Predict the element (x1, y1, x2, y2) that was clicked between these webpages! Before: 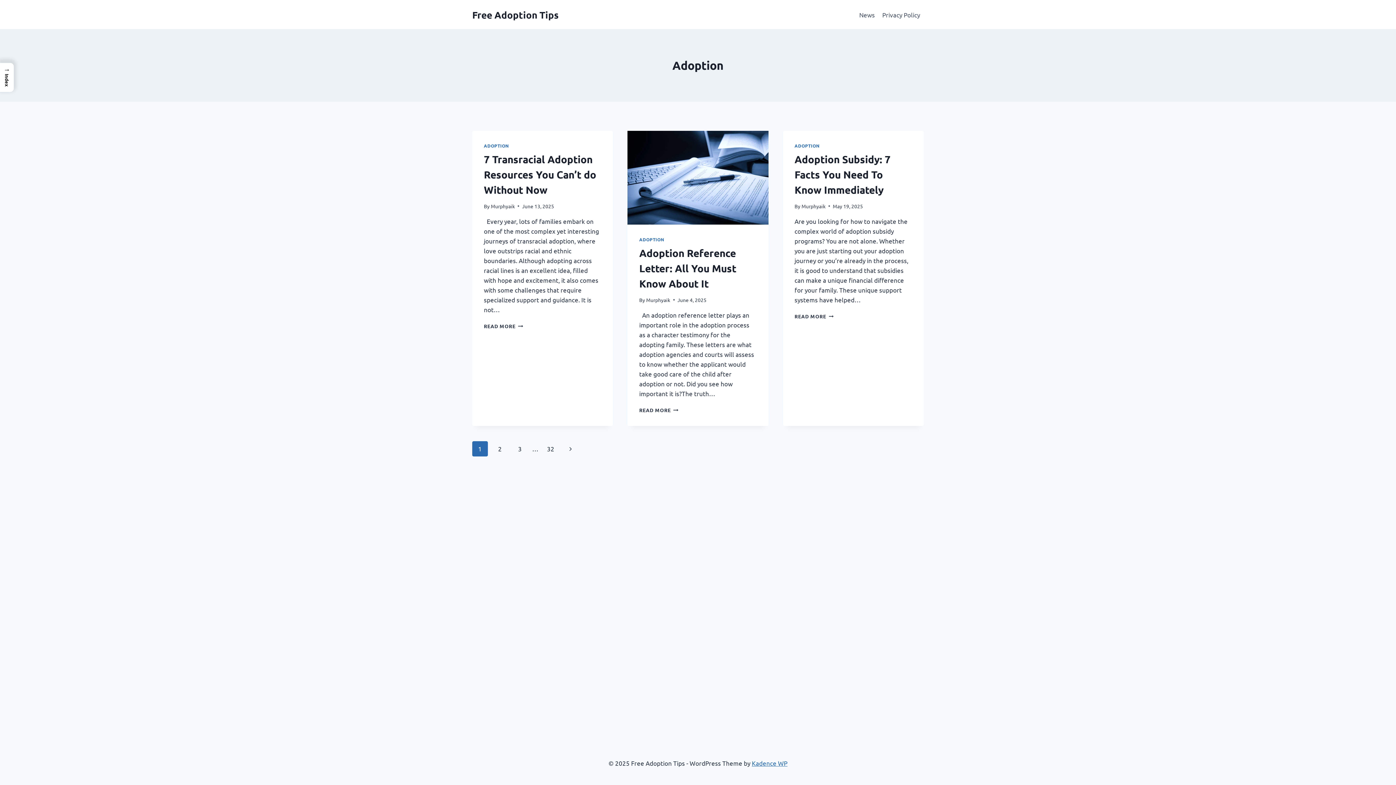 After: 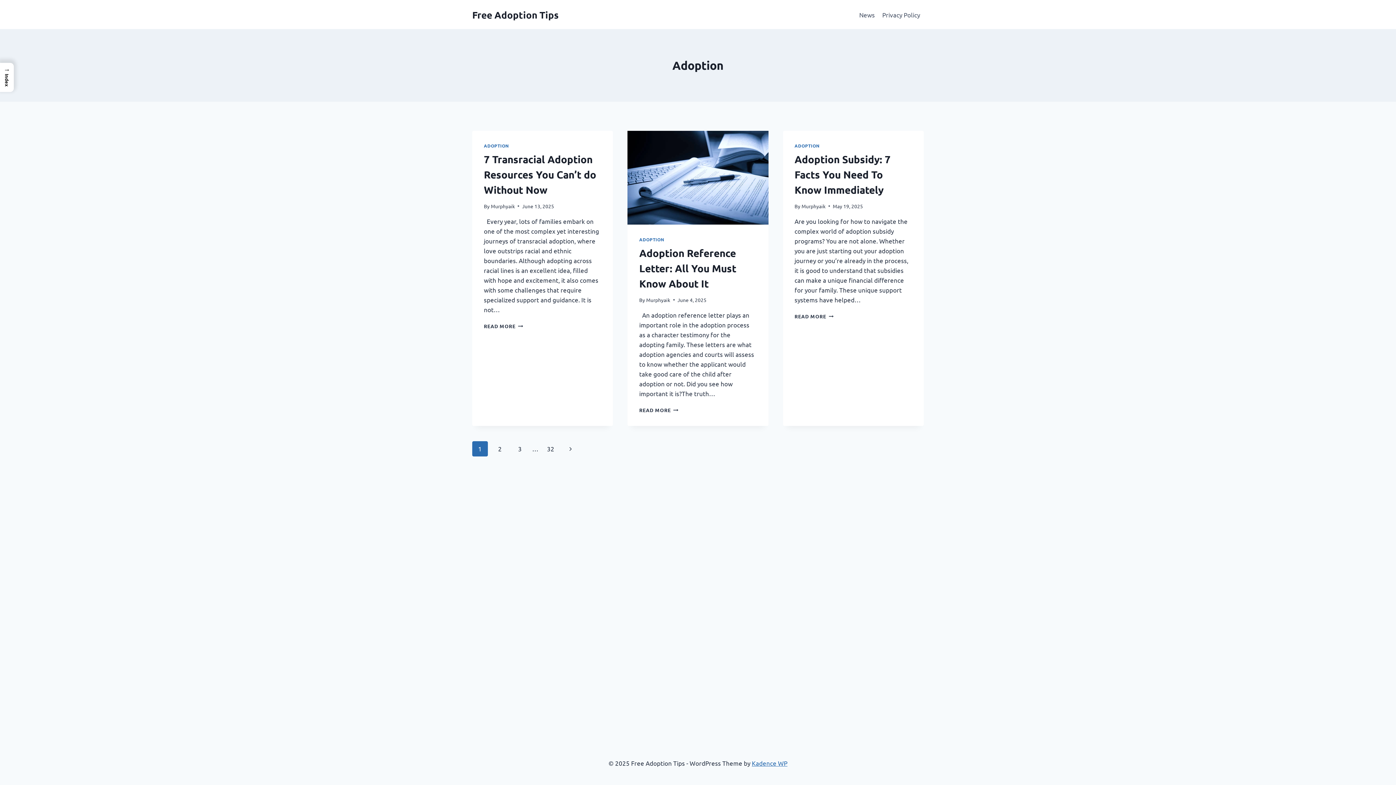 Action: label: ADOPTION bbox: (639, 236, 664, 242)